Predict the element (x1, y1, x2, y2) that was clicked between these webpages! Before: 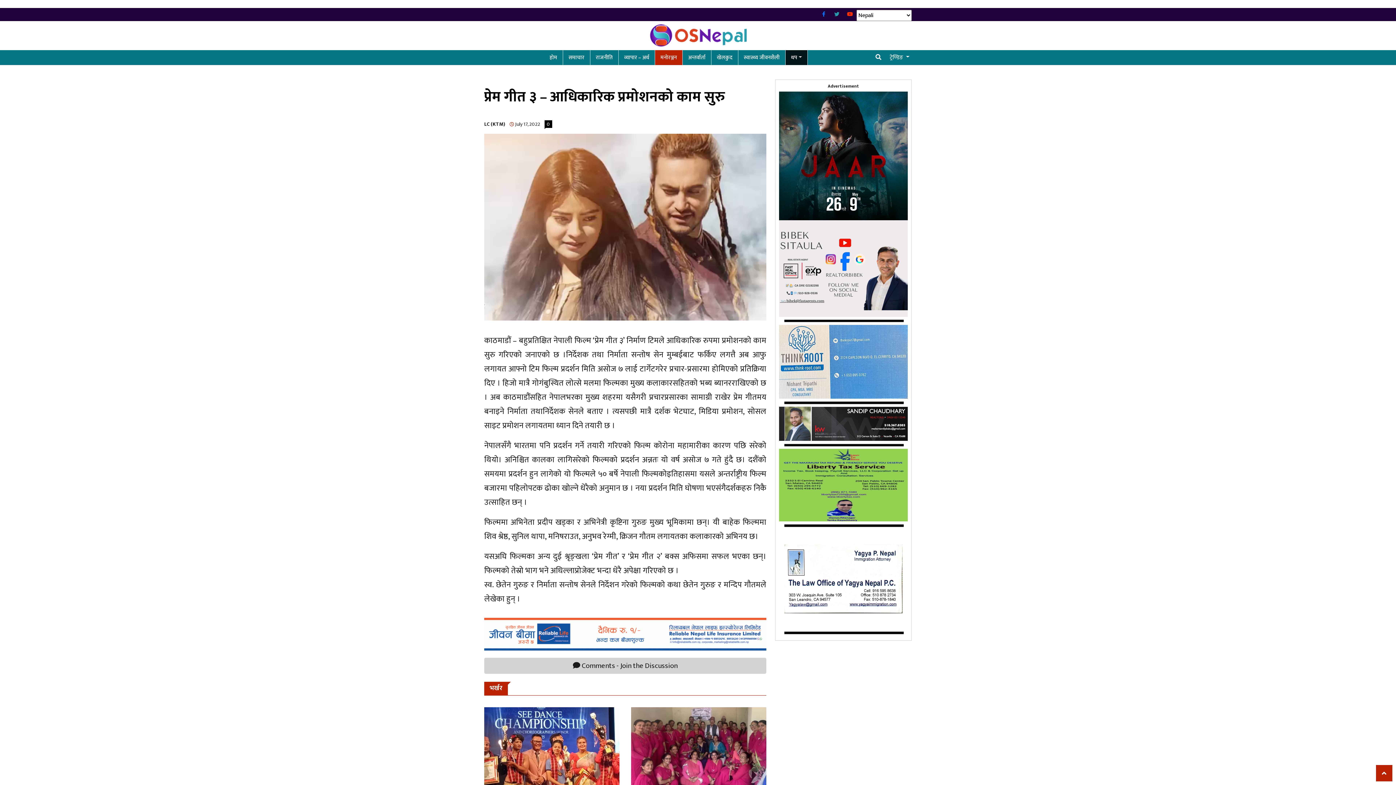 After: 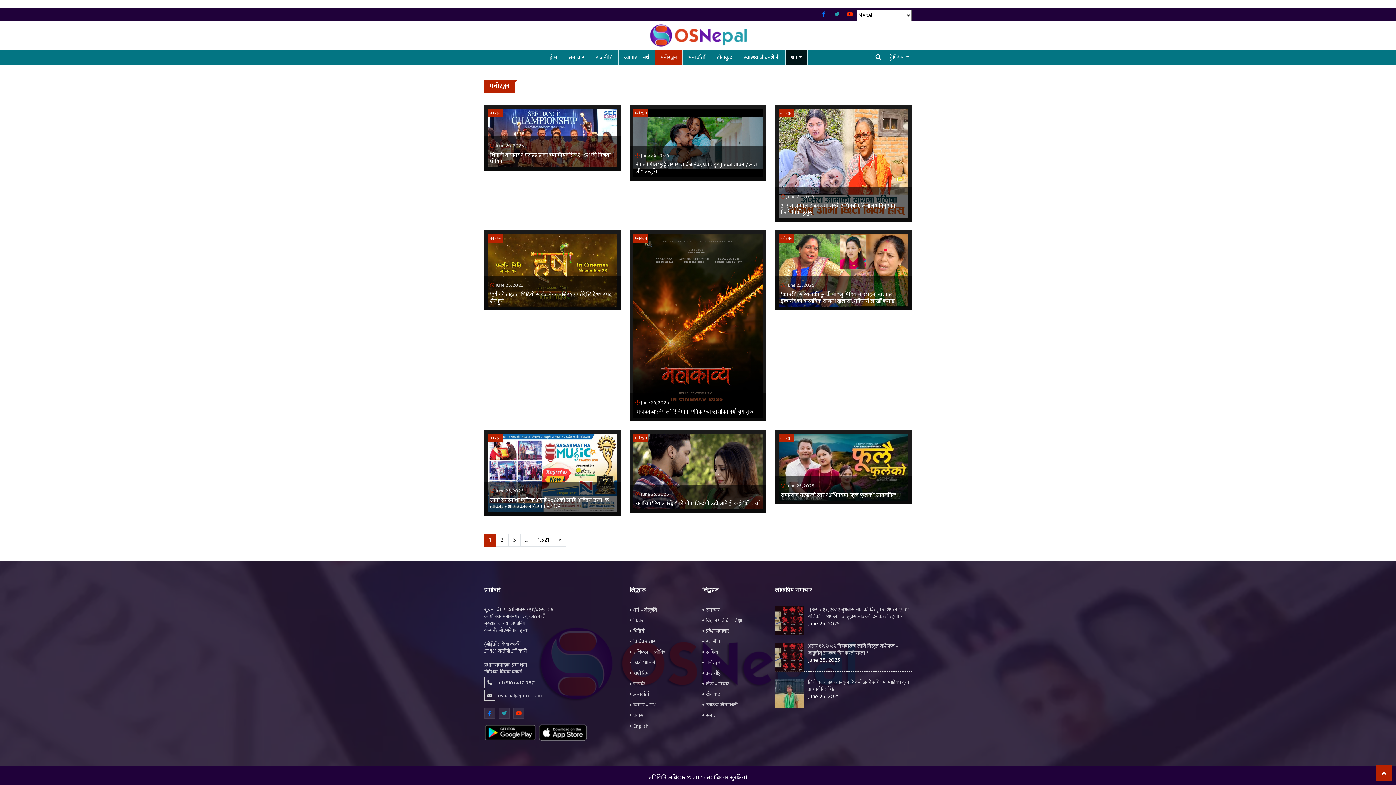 Action: bbox: (655, 50, 682, 65) label: मनोरञ्जन